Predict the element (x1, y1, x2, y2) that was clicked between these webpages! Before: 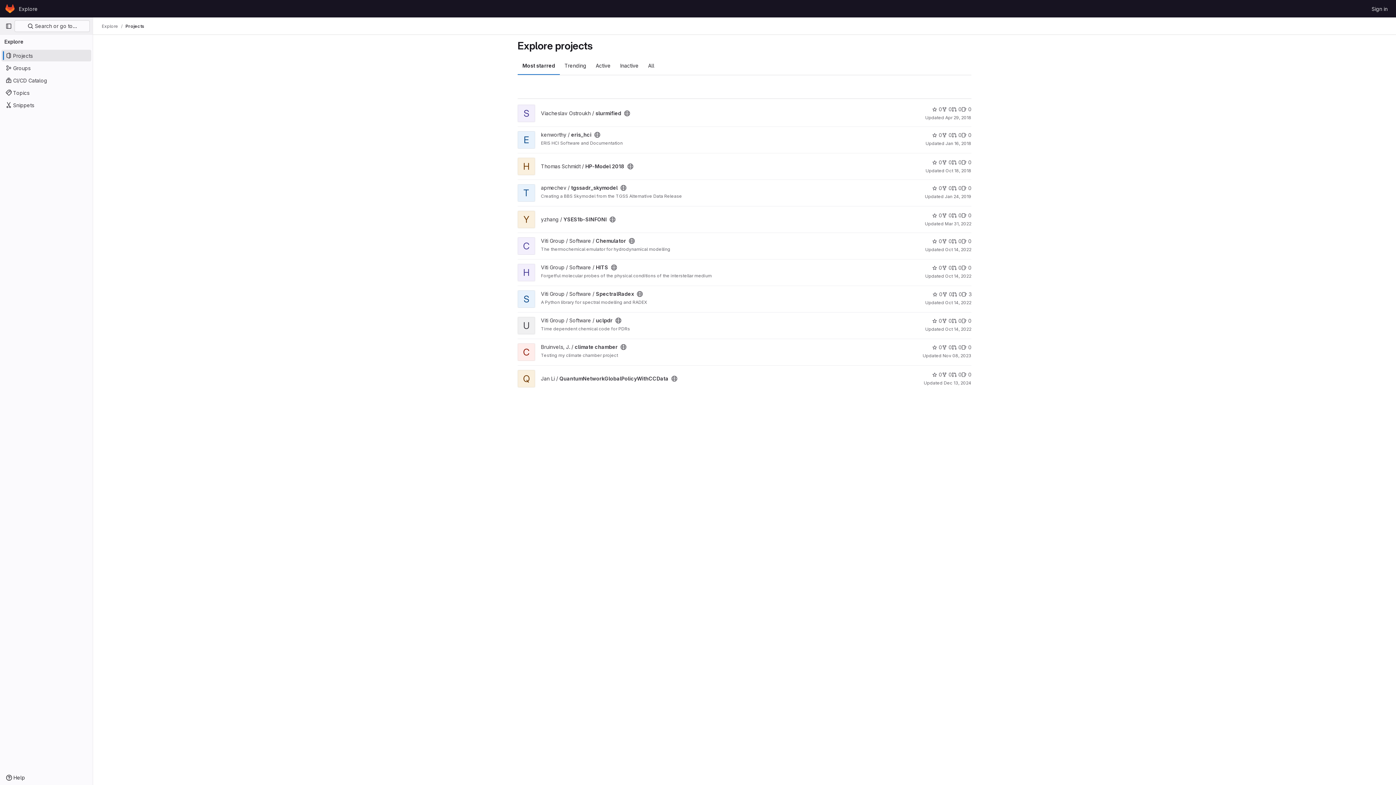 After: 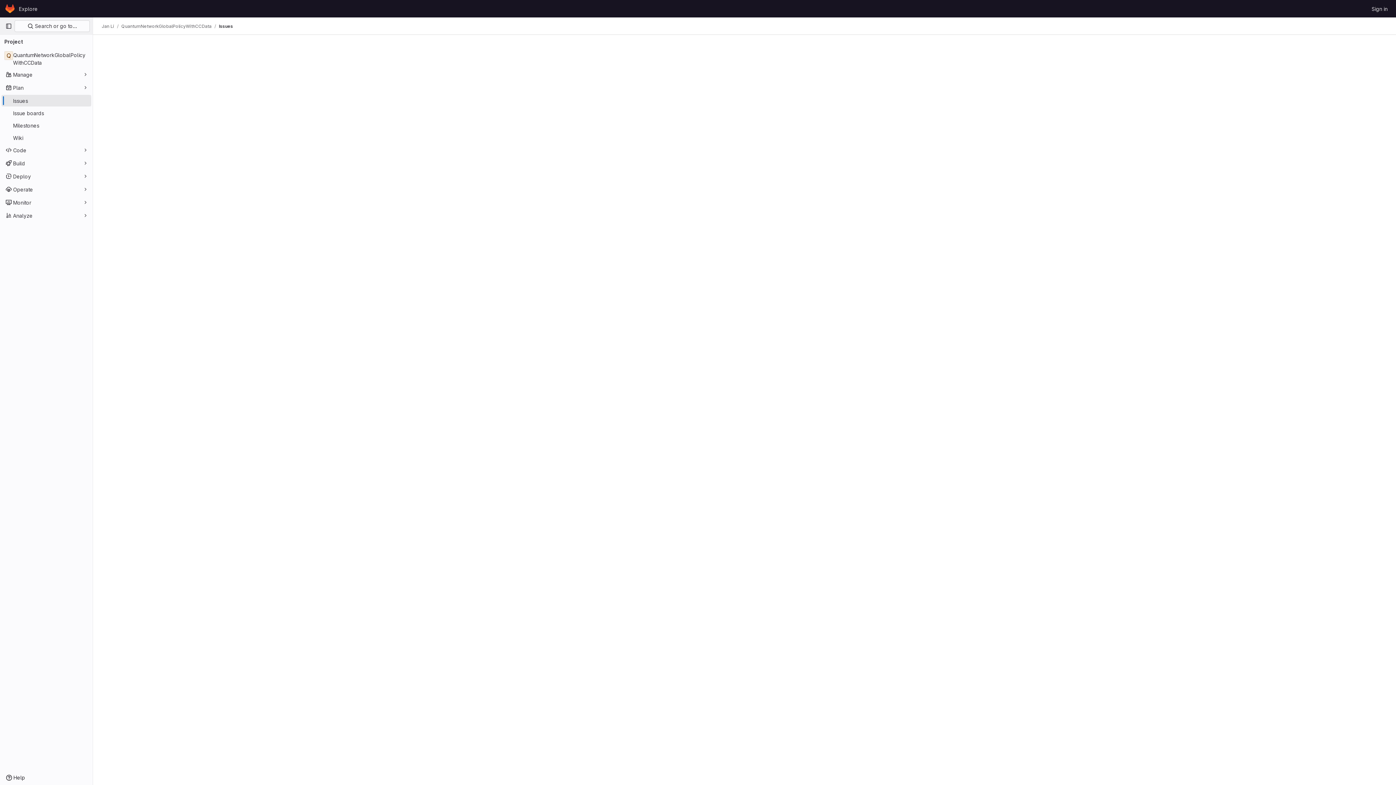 Action: bbox: (961, 370, 971, 378) label: QuantumNetworkGlobalPolicyWithCCData has 0 open issues